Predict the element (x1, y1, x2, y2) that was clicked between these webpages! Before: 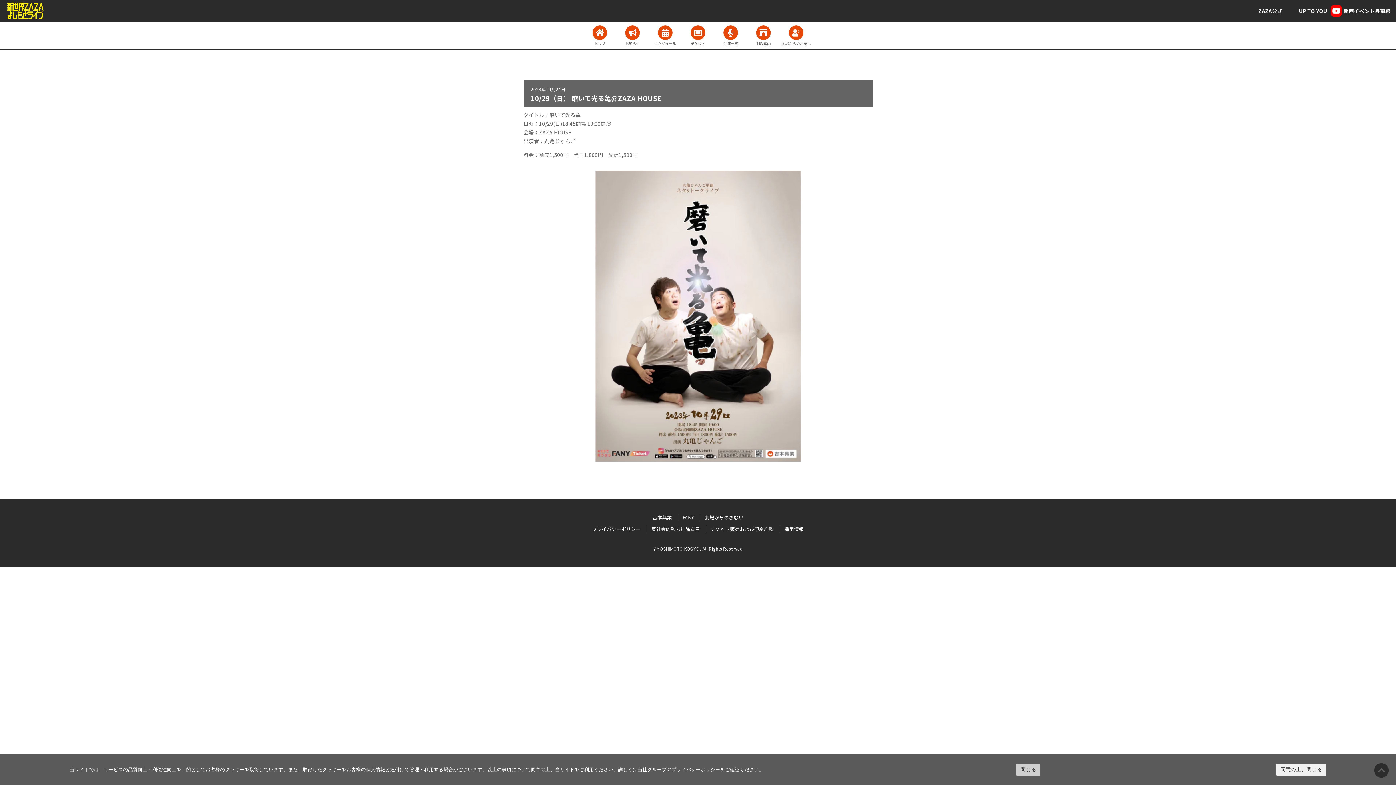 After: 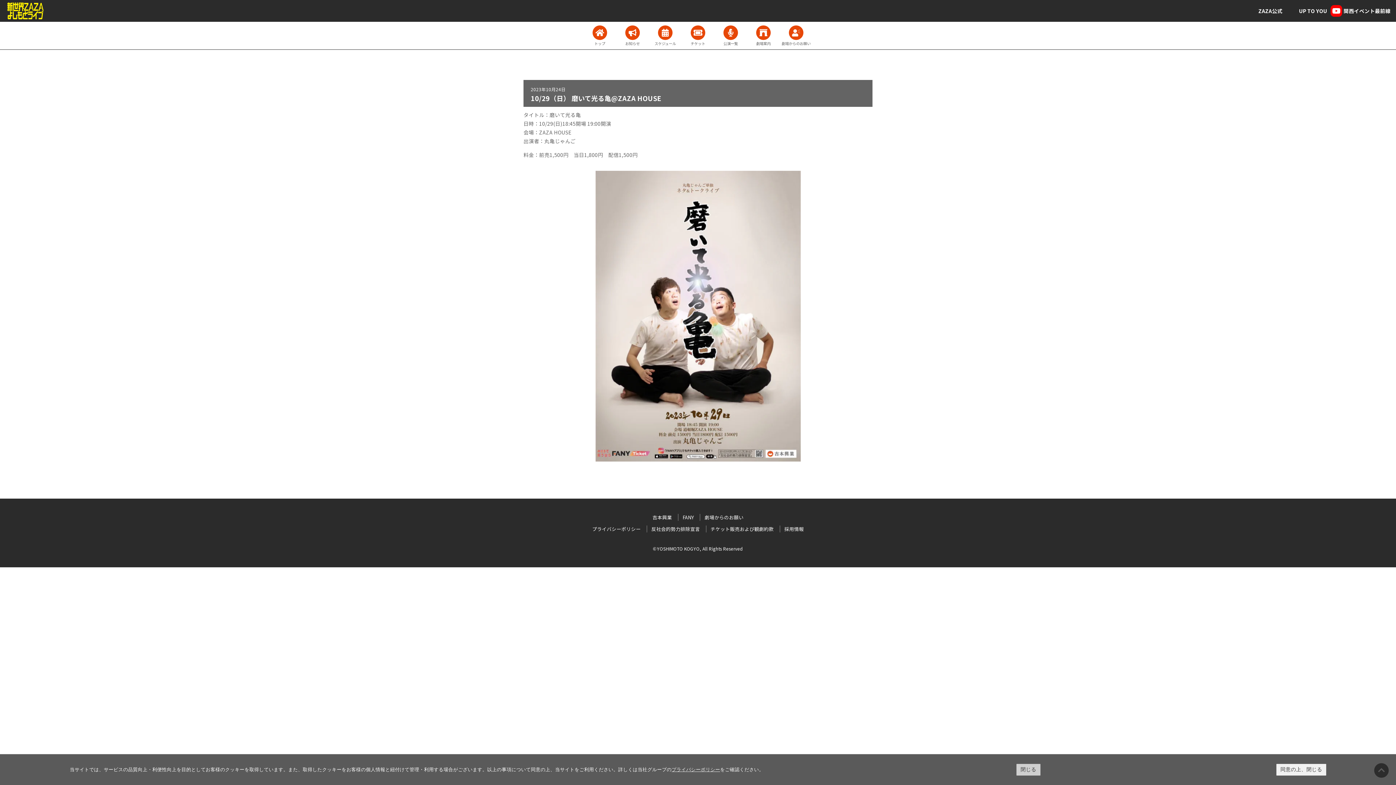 Action: bbox: (652, 514, 672, 521) label: 吉本興業